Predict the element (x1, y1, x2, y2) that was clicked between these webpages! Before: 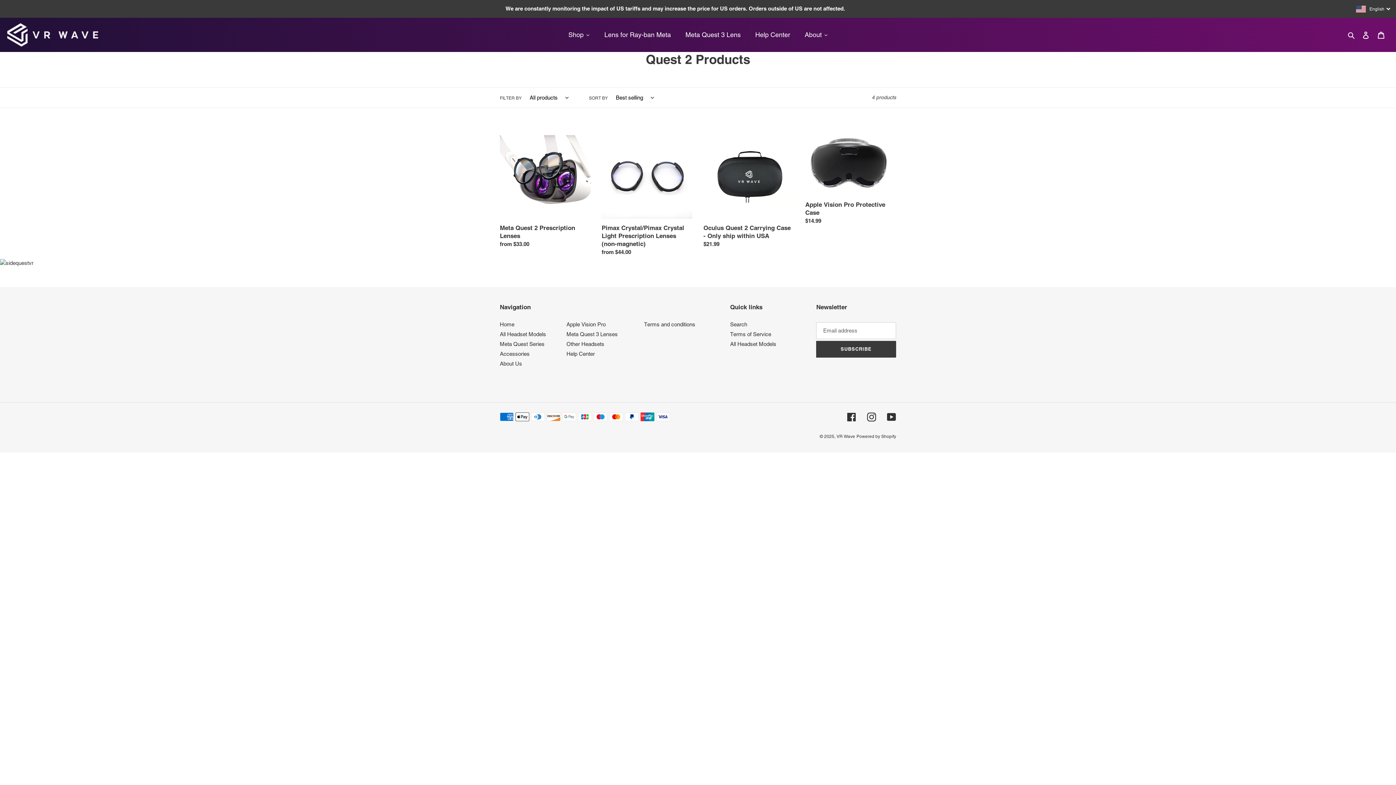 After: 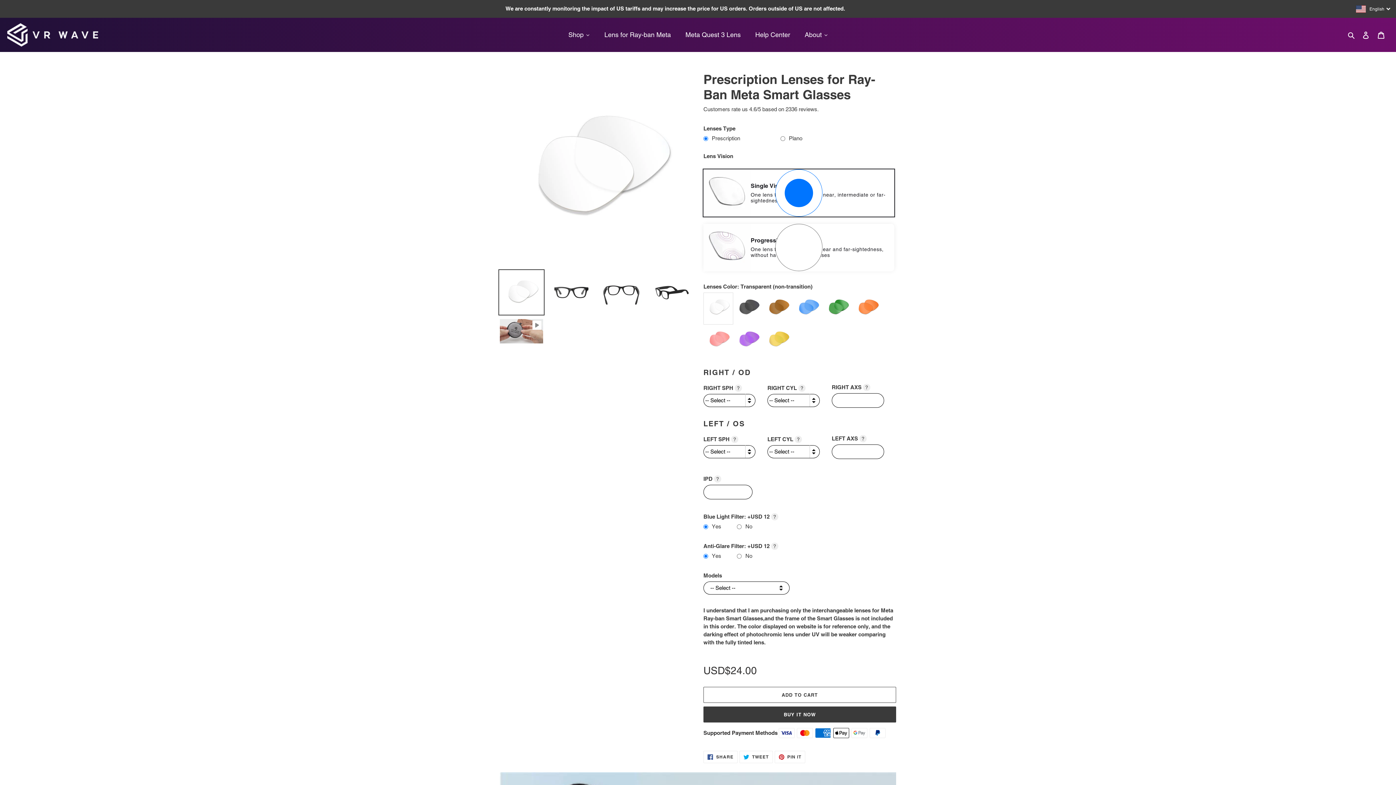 Action: bbox: (597, 17, 678, 51) label: Lens for Ray-ban Meta